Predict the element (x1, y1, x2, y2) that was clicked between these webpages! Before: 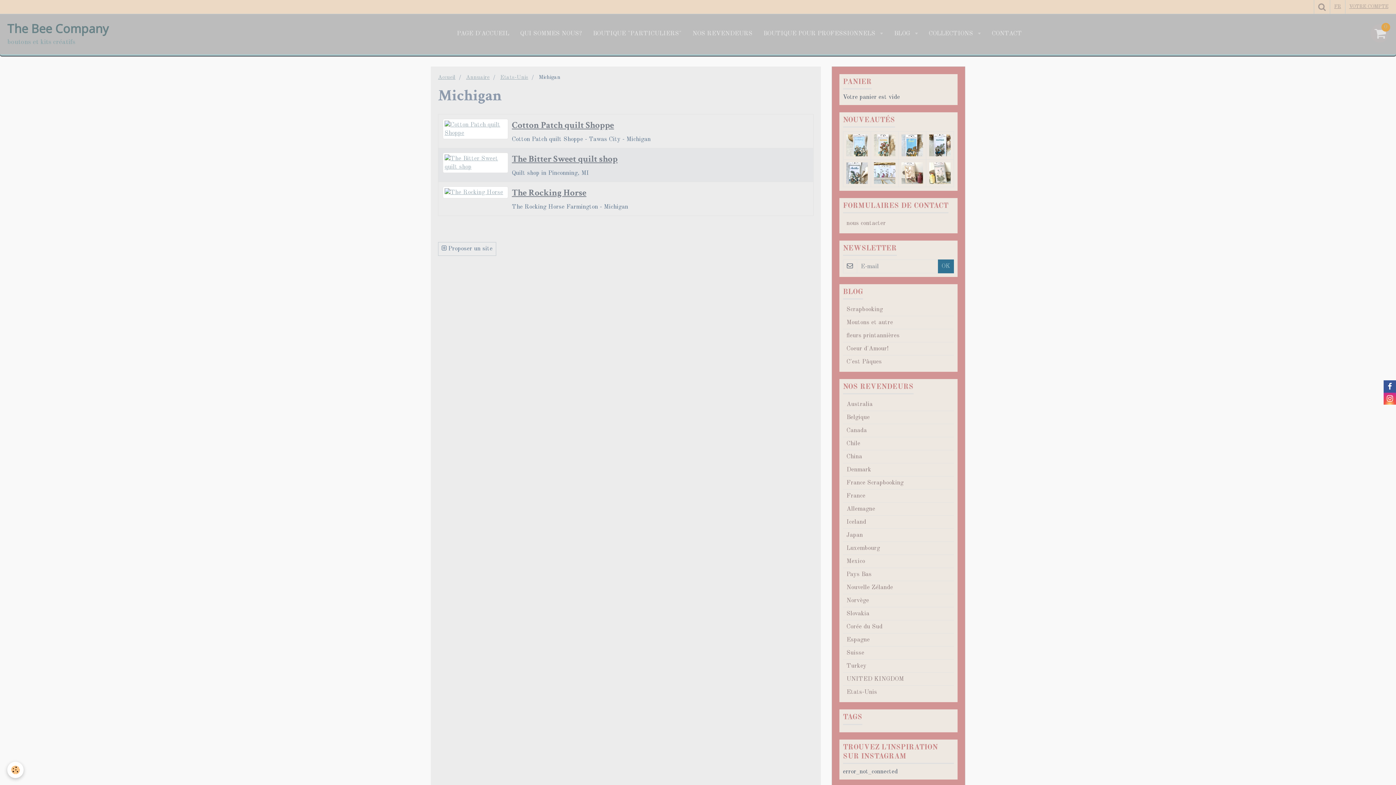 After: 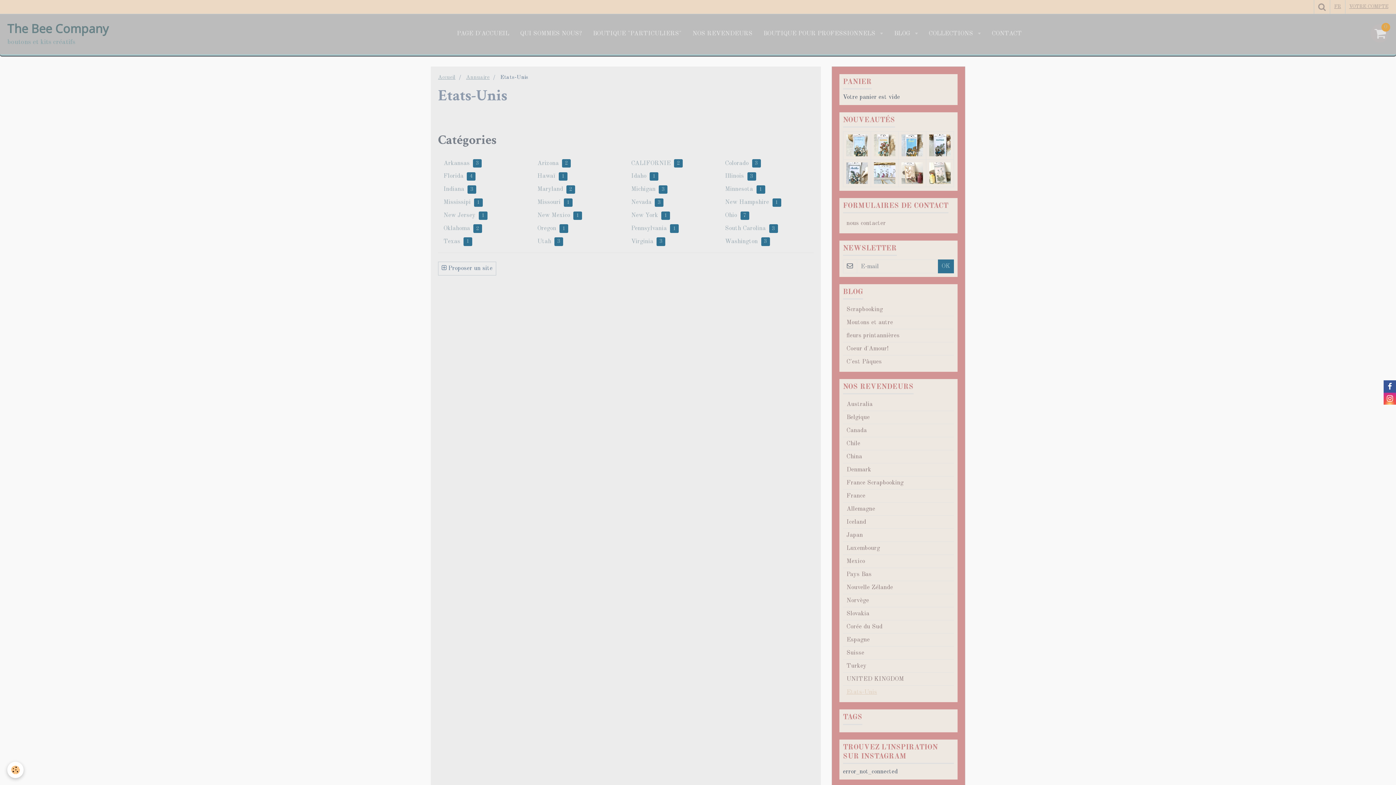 Action: bbox: (500, 74, 528, 80) label: Etats-Unis